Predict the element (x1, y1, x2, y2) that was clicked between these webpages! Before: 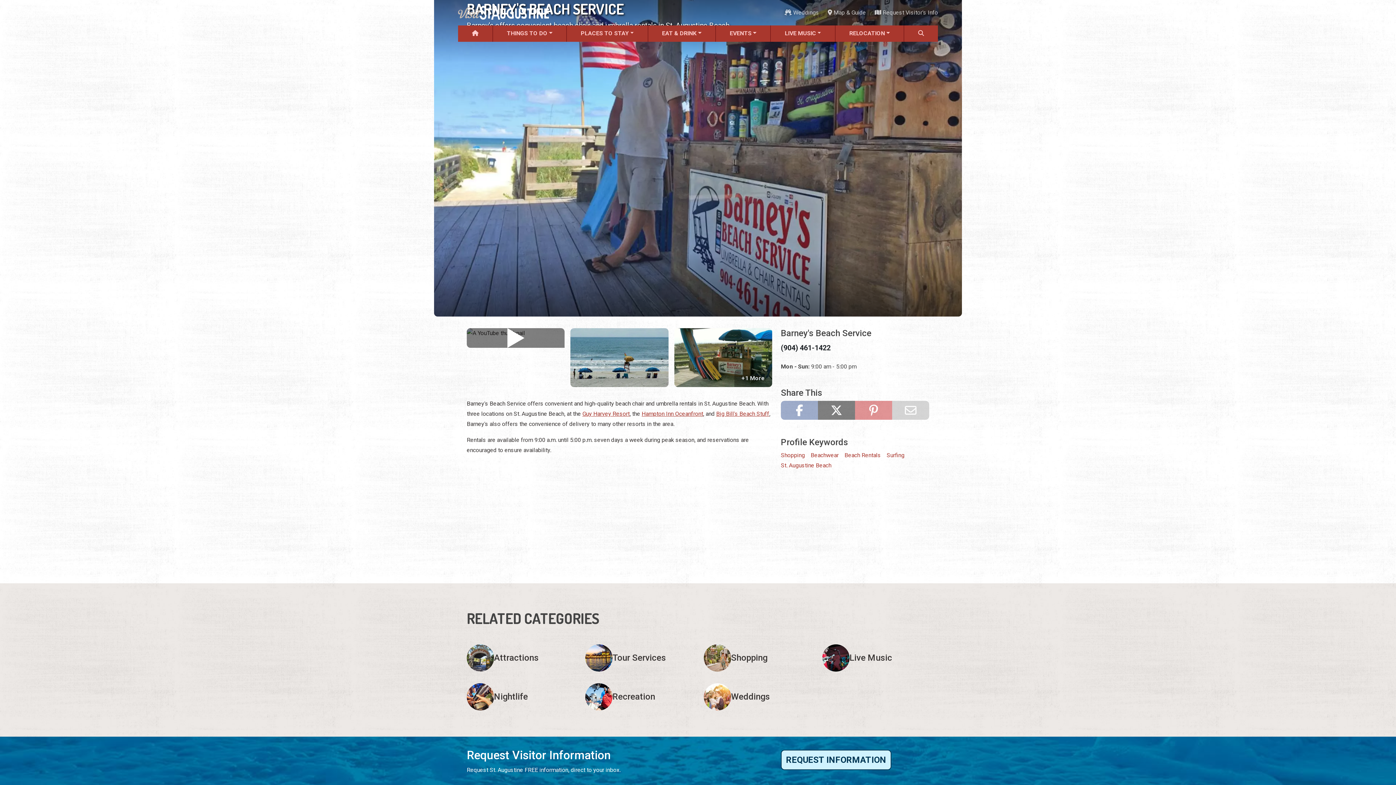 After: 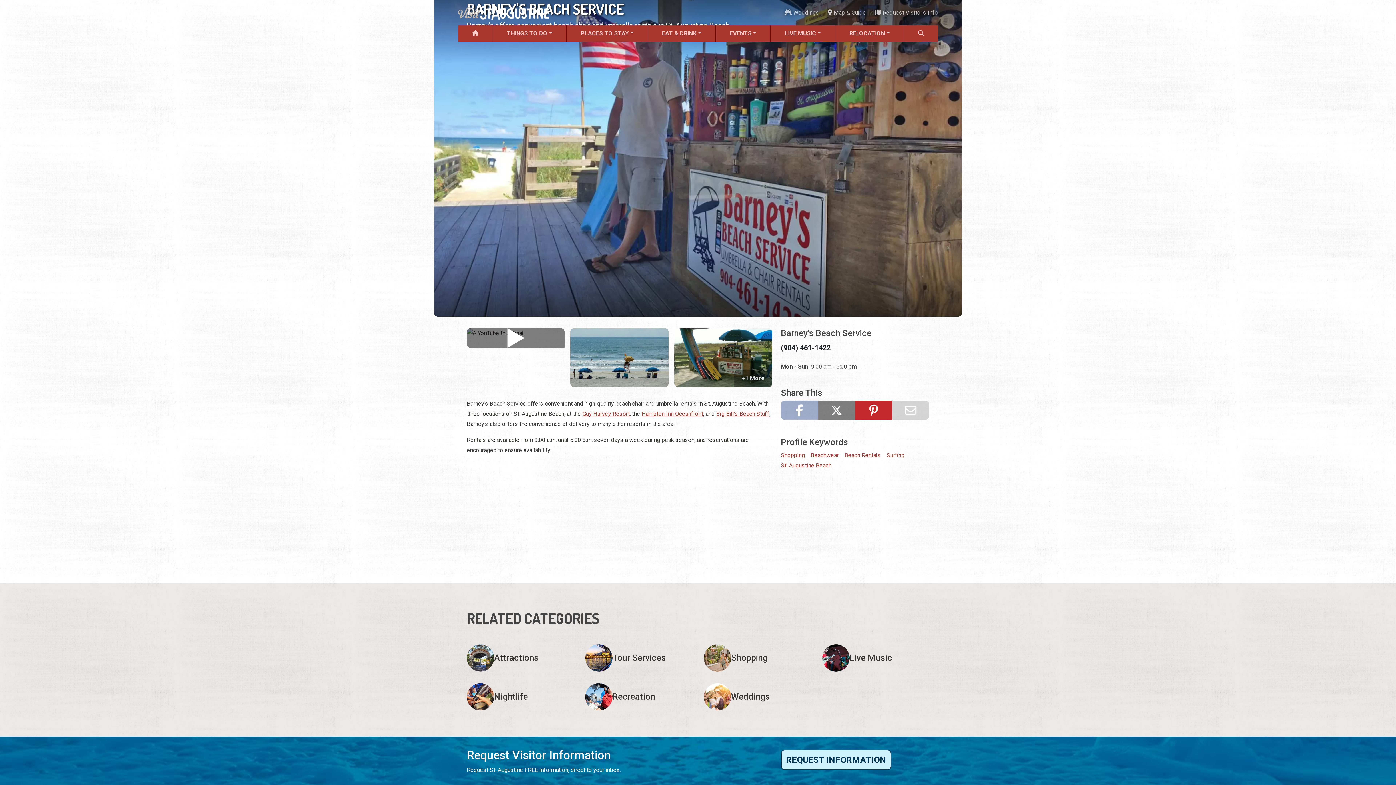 Action: bbox: (855, 401, 892, 420)